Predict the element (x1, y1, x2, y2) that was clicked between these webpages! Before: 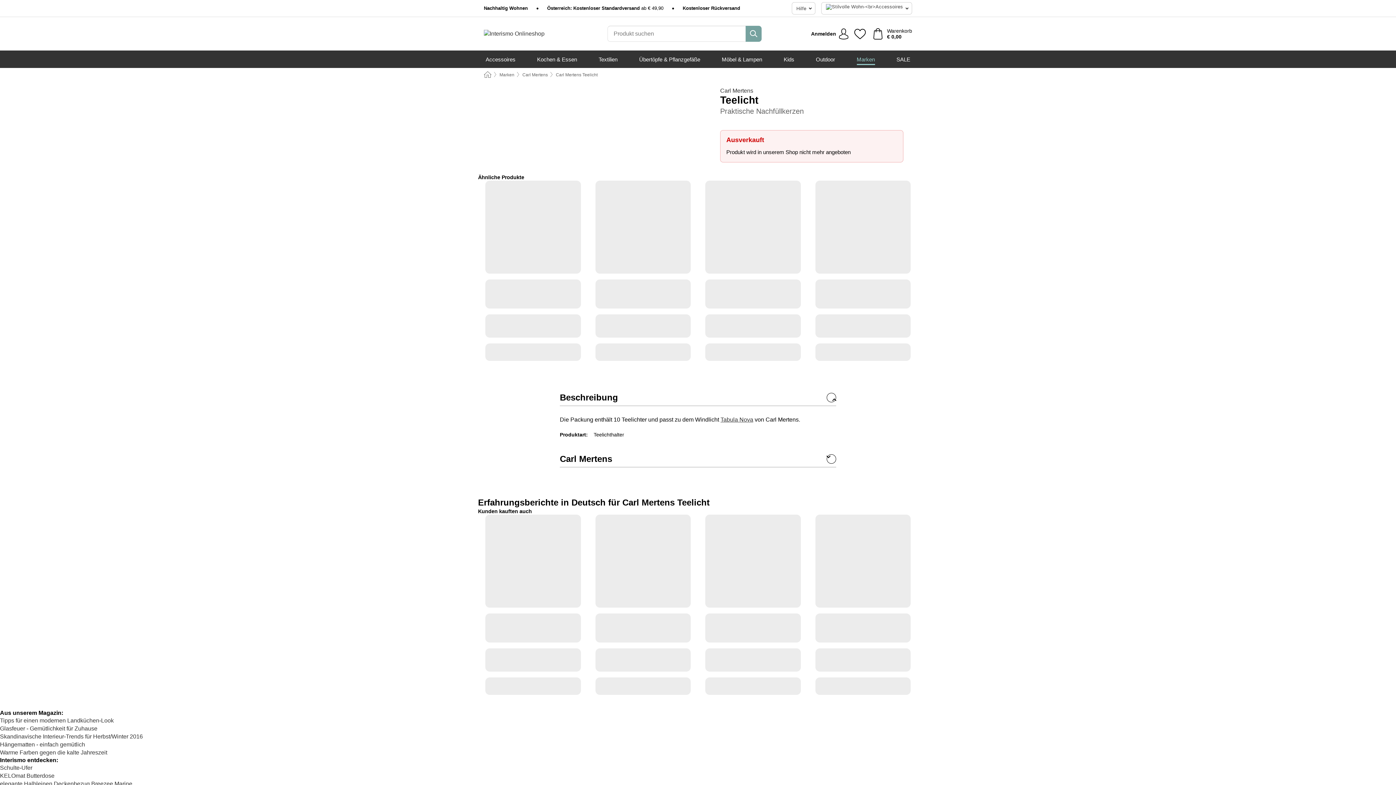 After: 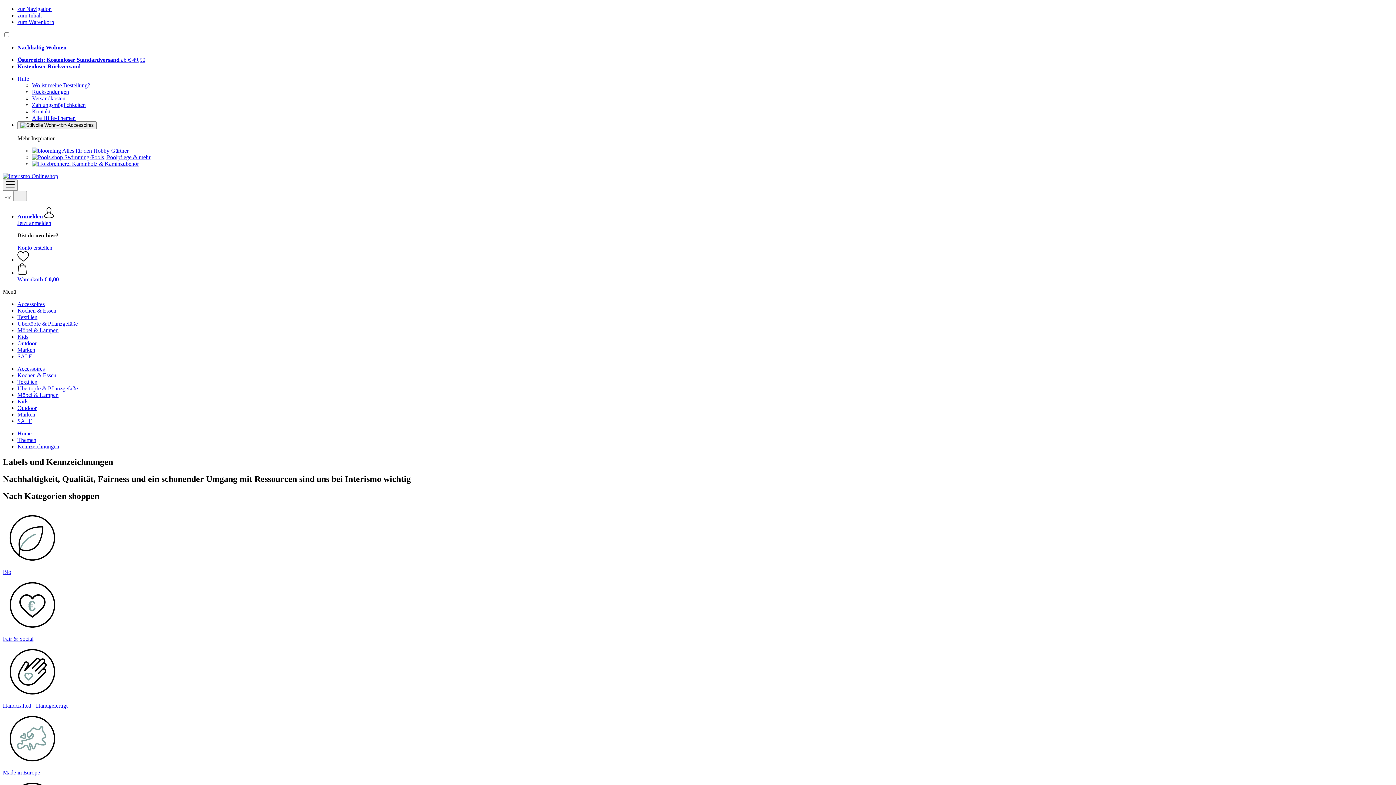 Action: label: Nachhaltig Wohnen bbox: (484, 5, 528, 11)